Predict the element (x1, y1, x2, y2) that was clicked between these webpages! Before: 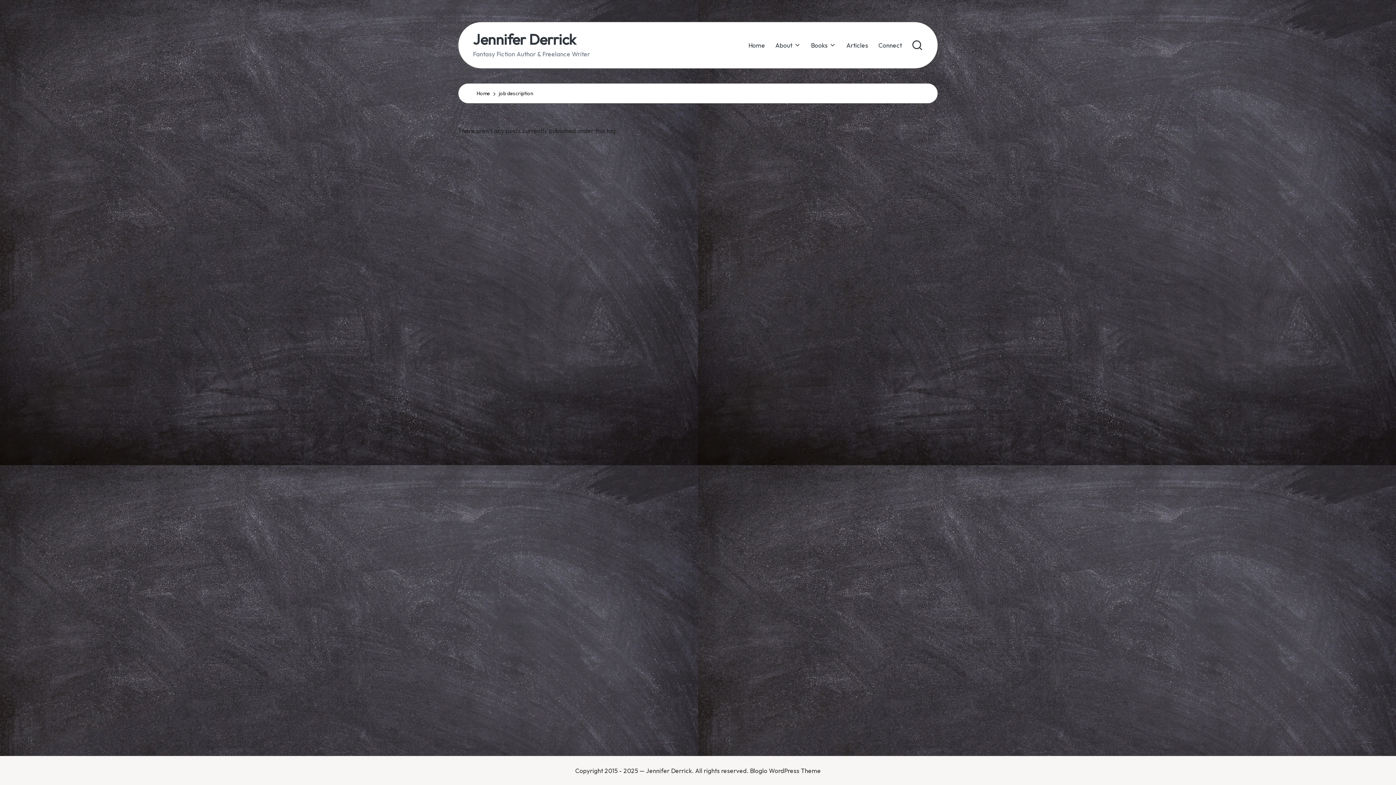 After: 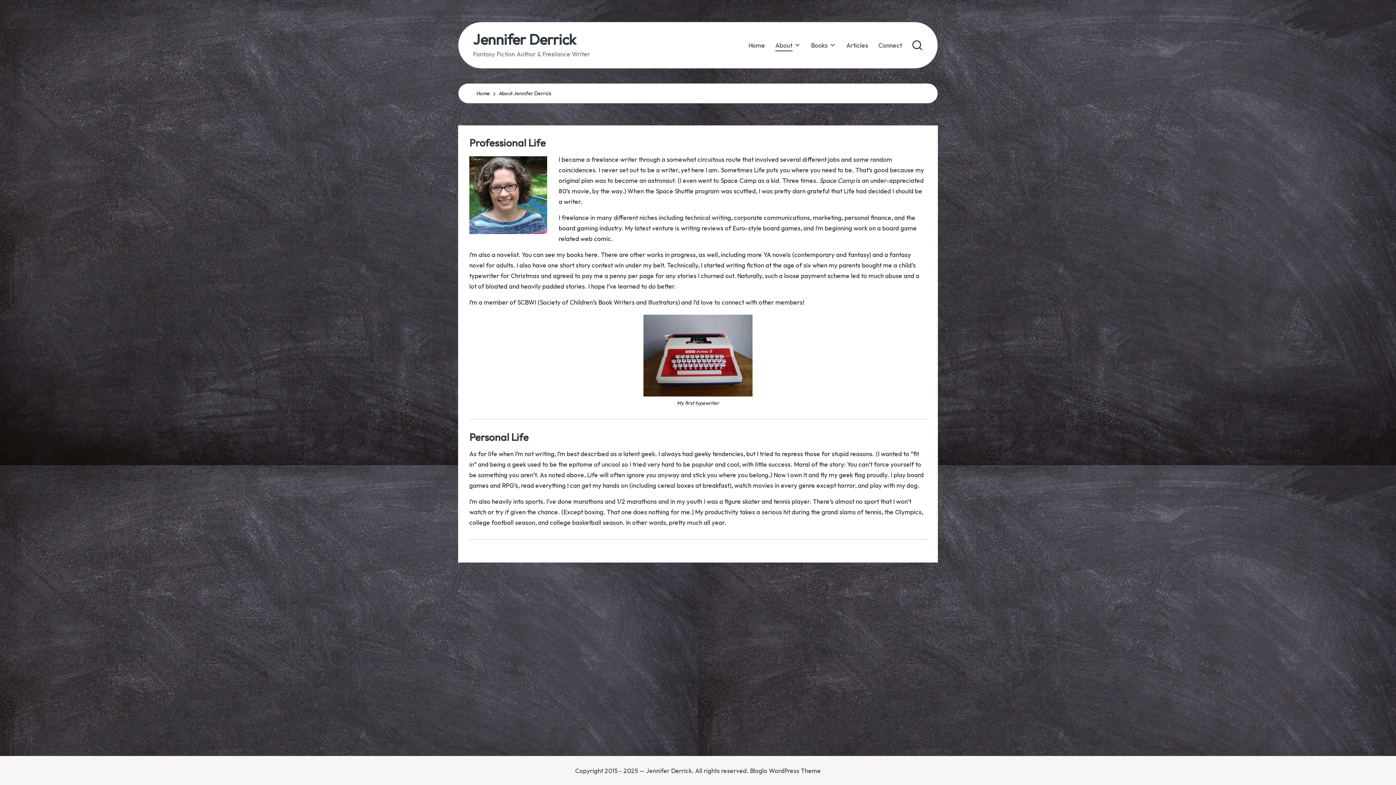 Action: bbox: (775, 39, 801, 51) label: About